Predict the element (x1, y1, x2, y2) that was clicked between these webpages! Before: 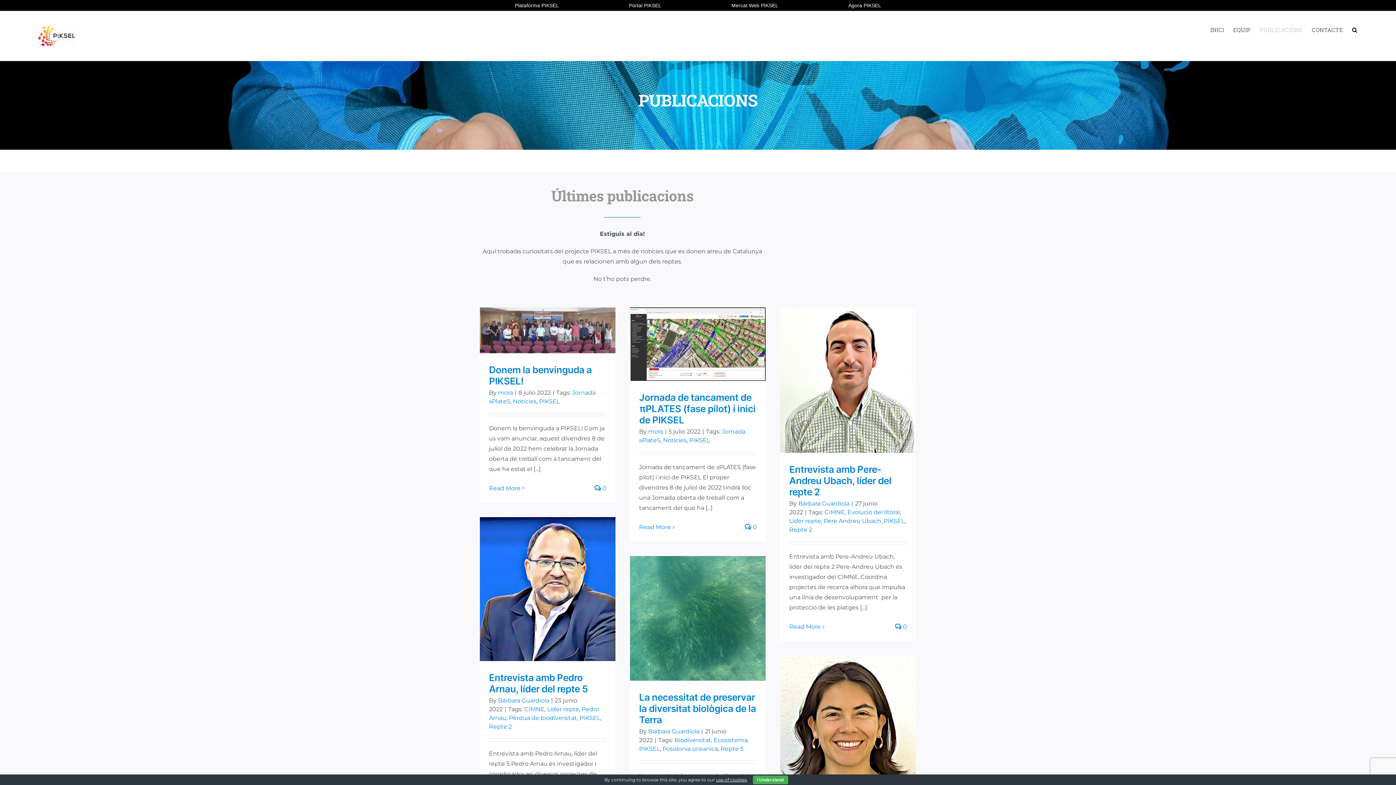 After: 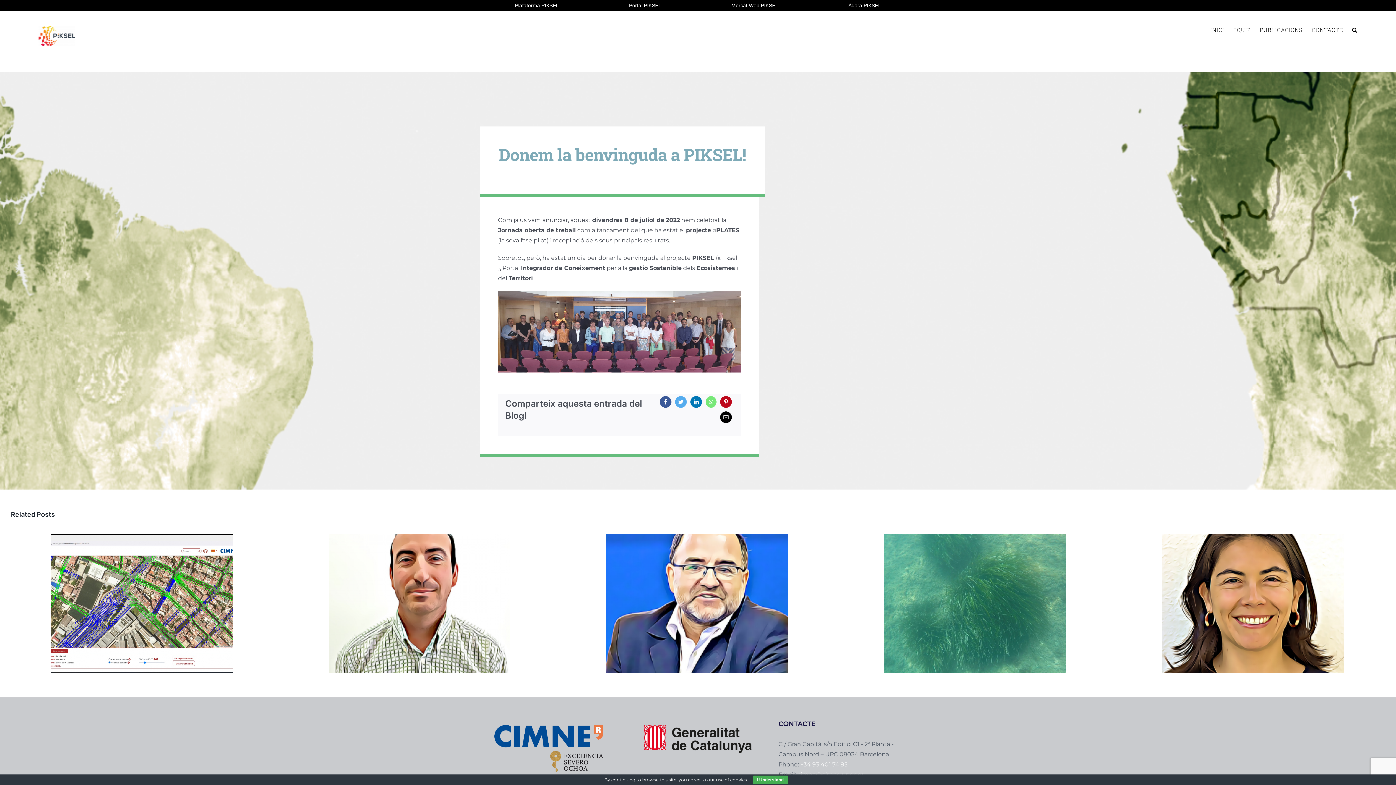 Action: bbox: (489, 364, 591, 386) label: Donem la benvinguda a PIKSEL!